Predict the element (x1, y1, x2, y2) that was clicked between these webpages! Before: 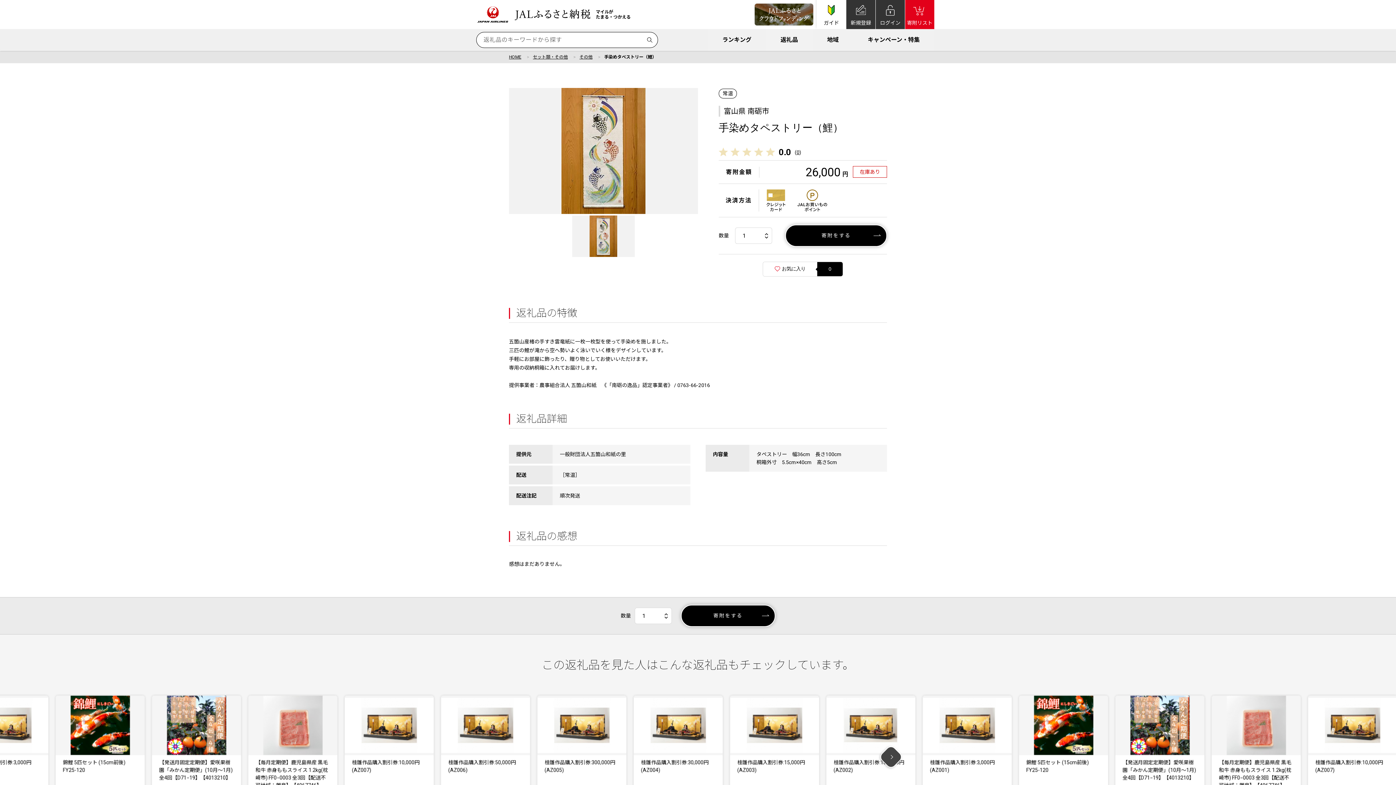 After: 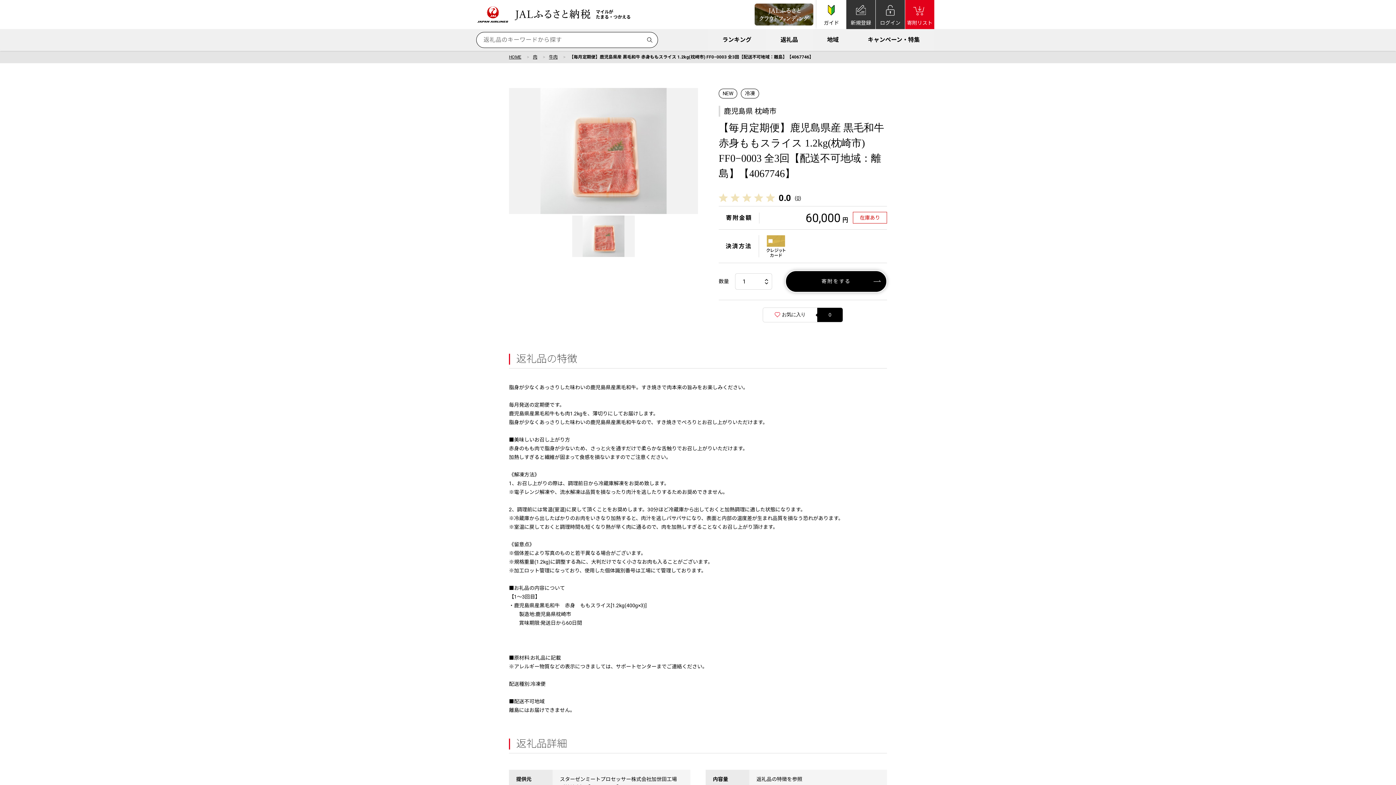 Action: bbox: (524, 696, 613, 818) label: 【毎月定期便】鹿児島県産 黒毛和牛 赤身ももスライス 1.2kg(枕崎市) FF0−0003 全3回【配送不可地域：離島】【4067746】
￥60,000
(0)